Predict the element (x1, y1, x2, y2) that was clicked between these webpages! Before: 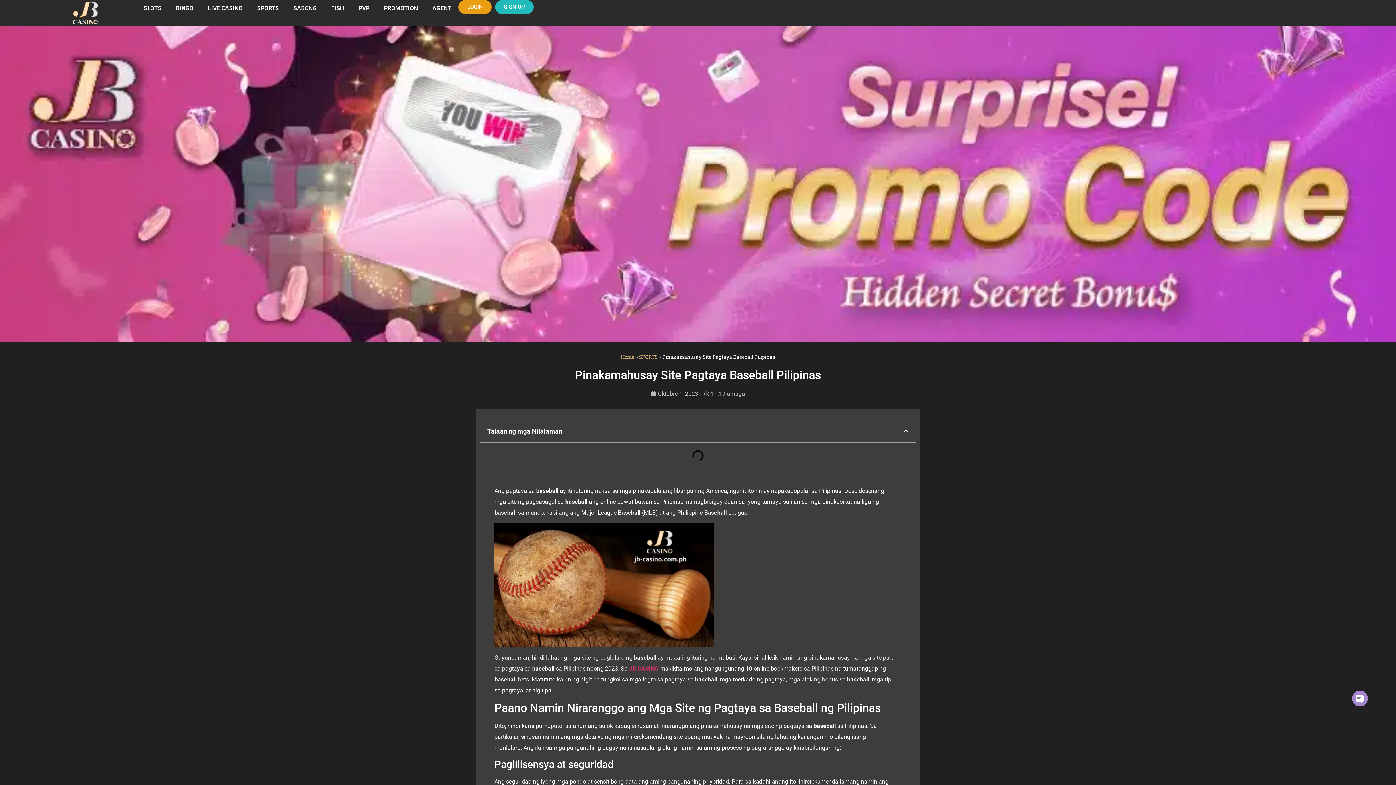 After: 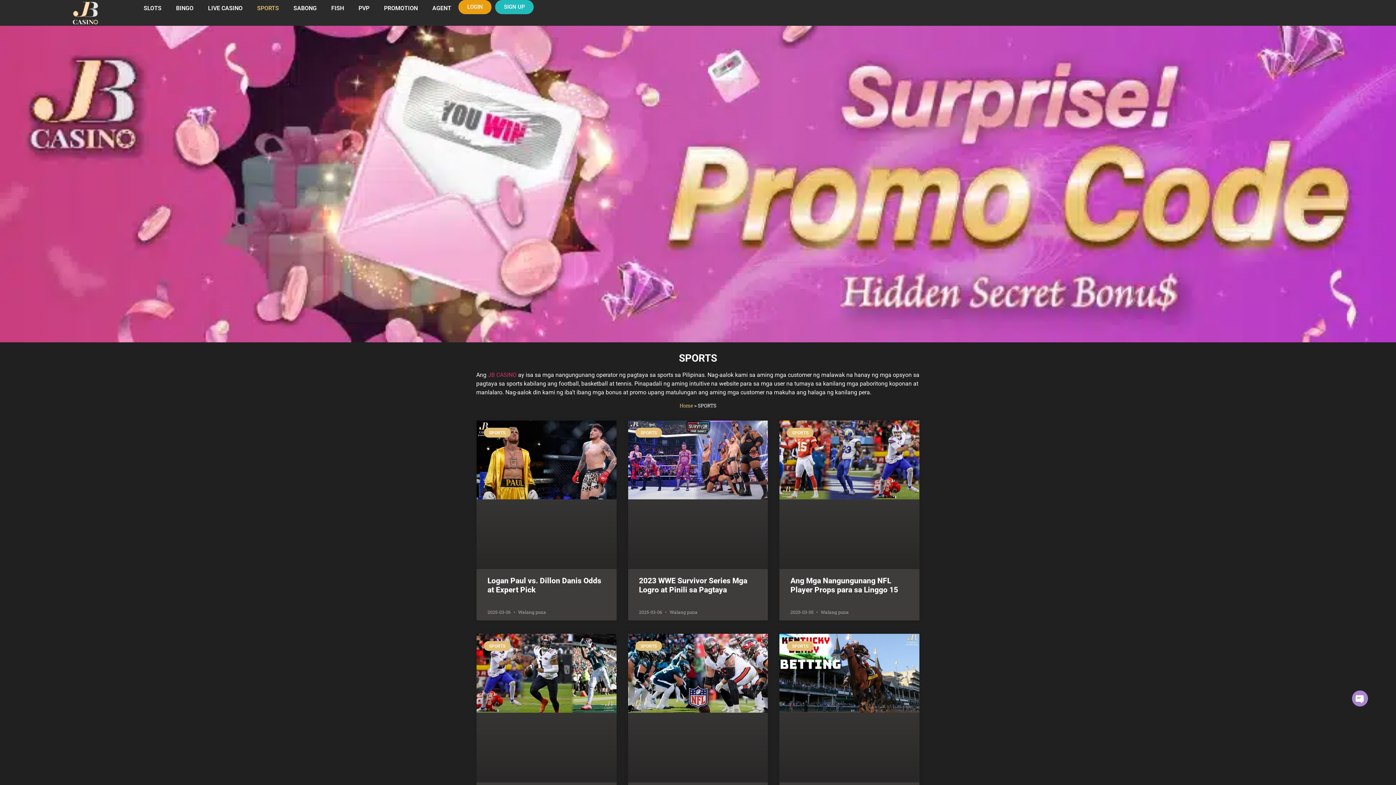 Action: bbox: (639, 353, 657, 360) label: SPORTS